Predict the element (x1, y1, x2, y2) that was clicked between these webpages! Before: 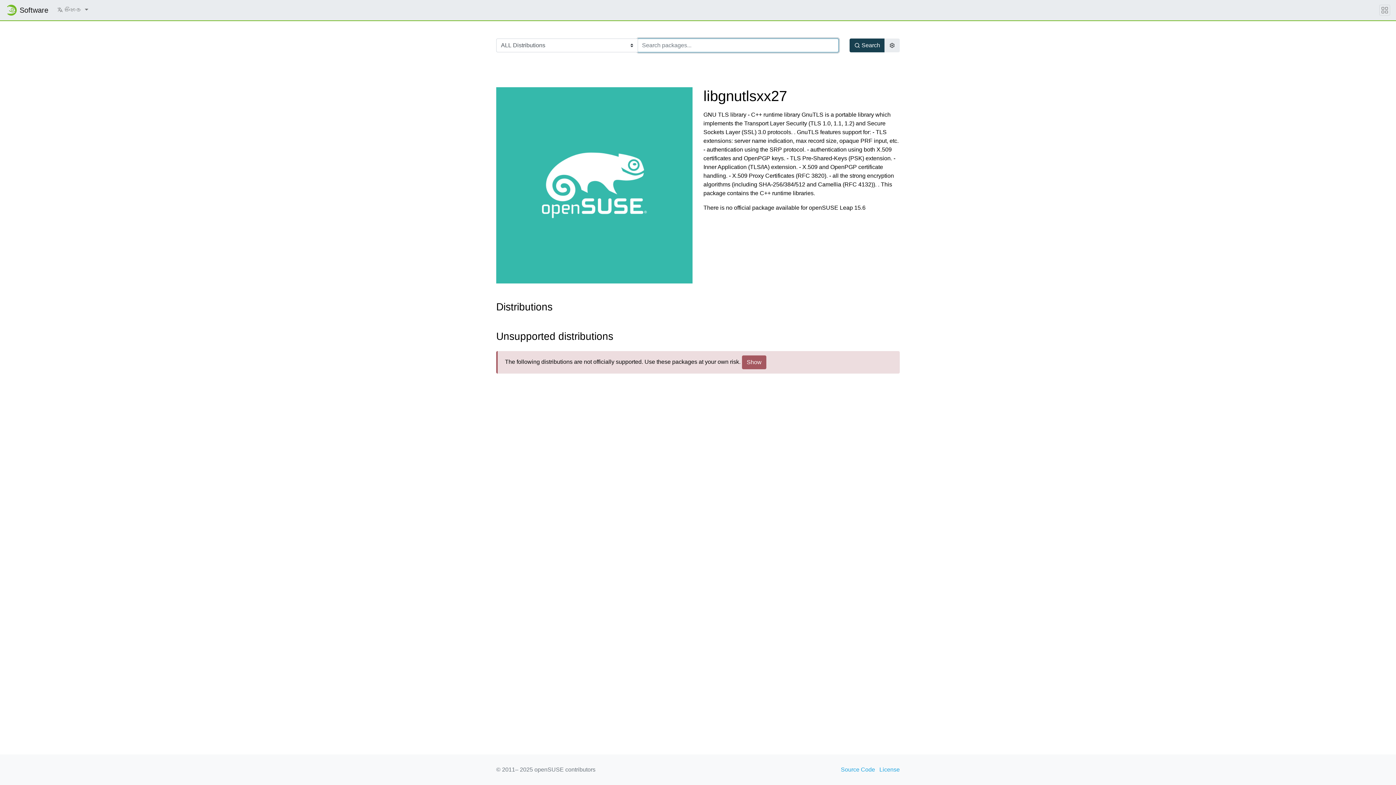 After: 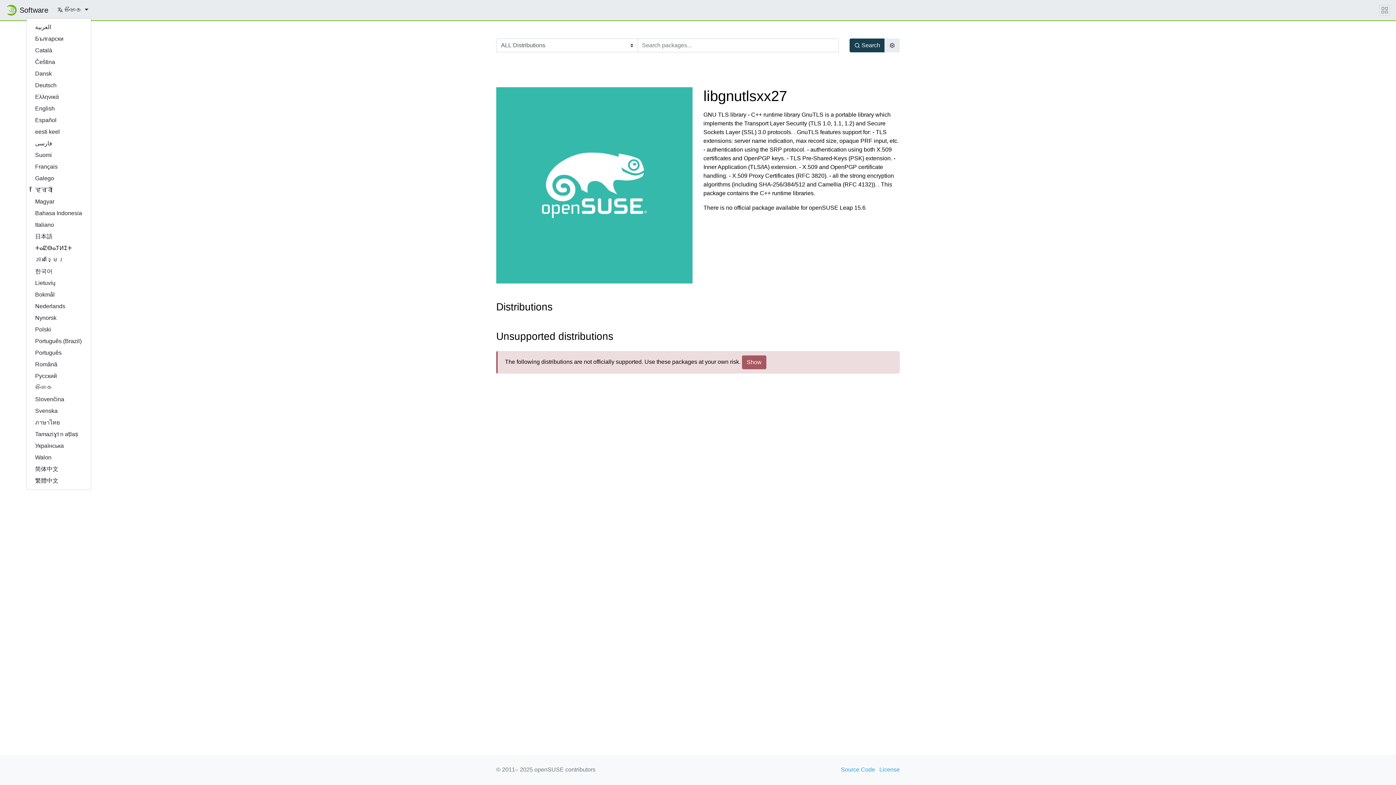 Action: label:  සිංහල  bbox: (54, 2, 91, 17)